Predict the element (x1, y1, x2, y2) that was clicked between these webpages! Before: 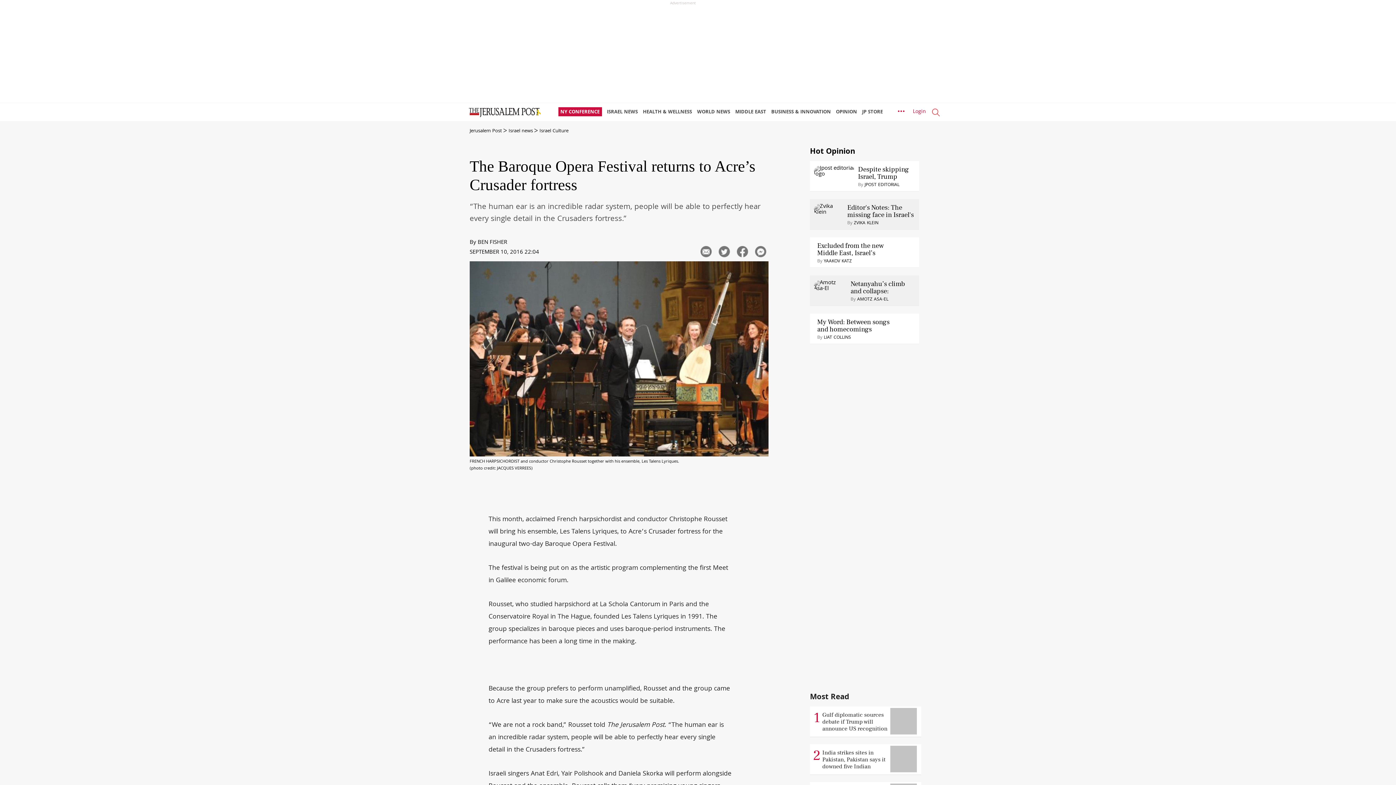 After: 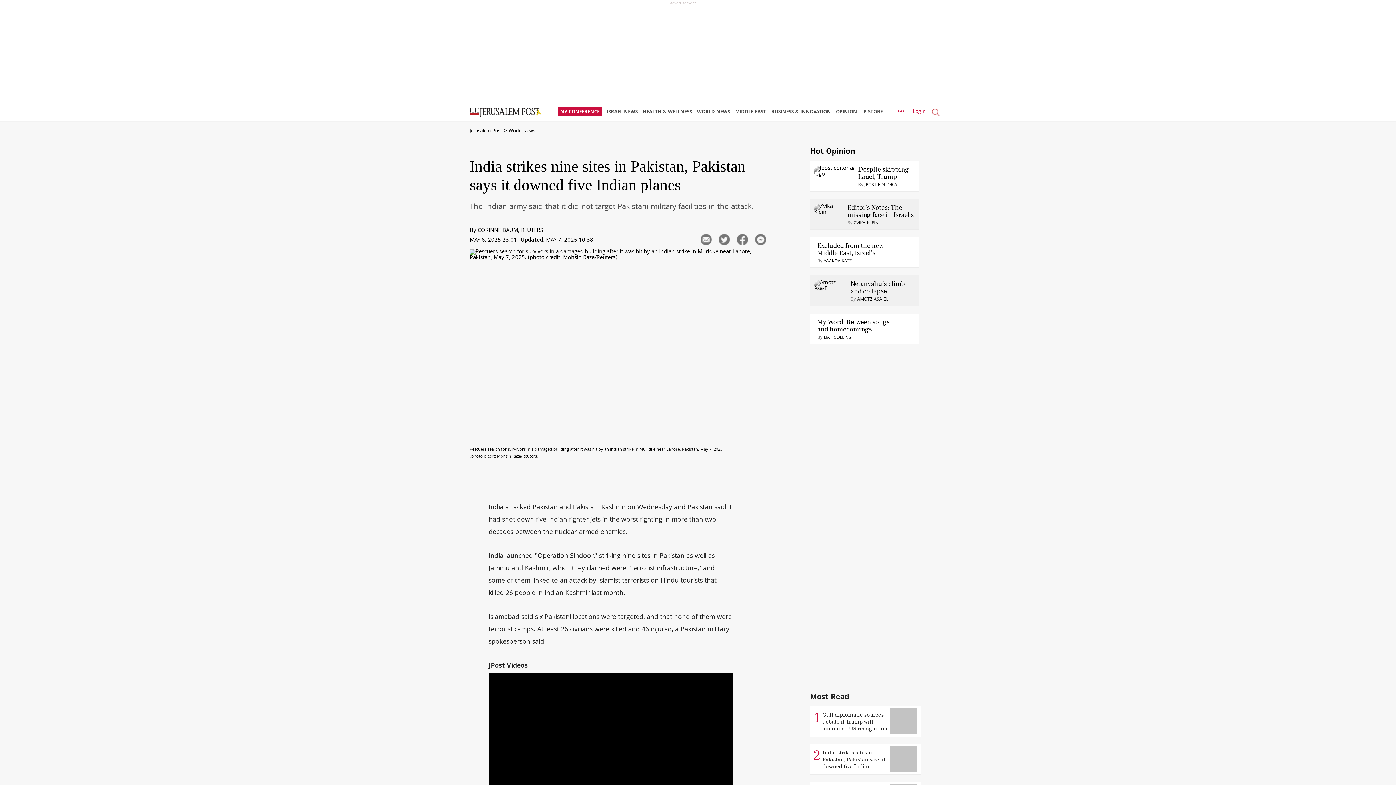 Action: bbox: (810, 766, 918, 776) label: 2
India strikes sites in Pakistan, Pakistan says it downed five Indian planes
 